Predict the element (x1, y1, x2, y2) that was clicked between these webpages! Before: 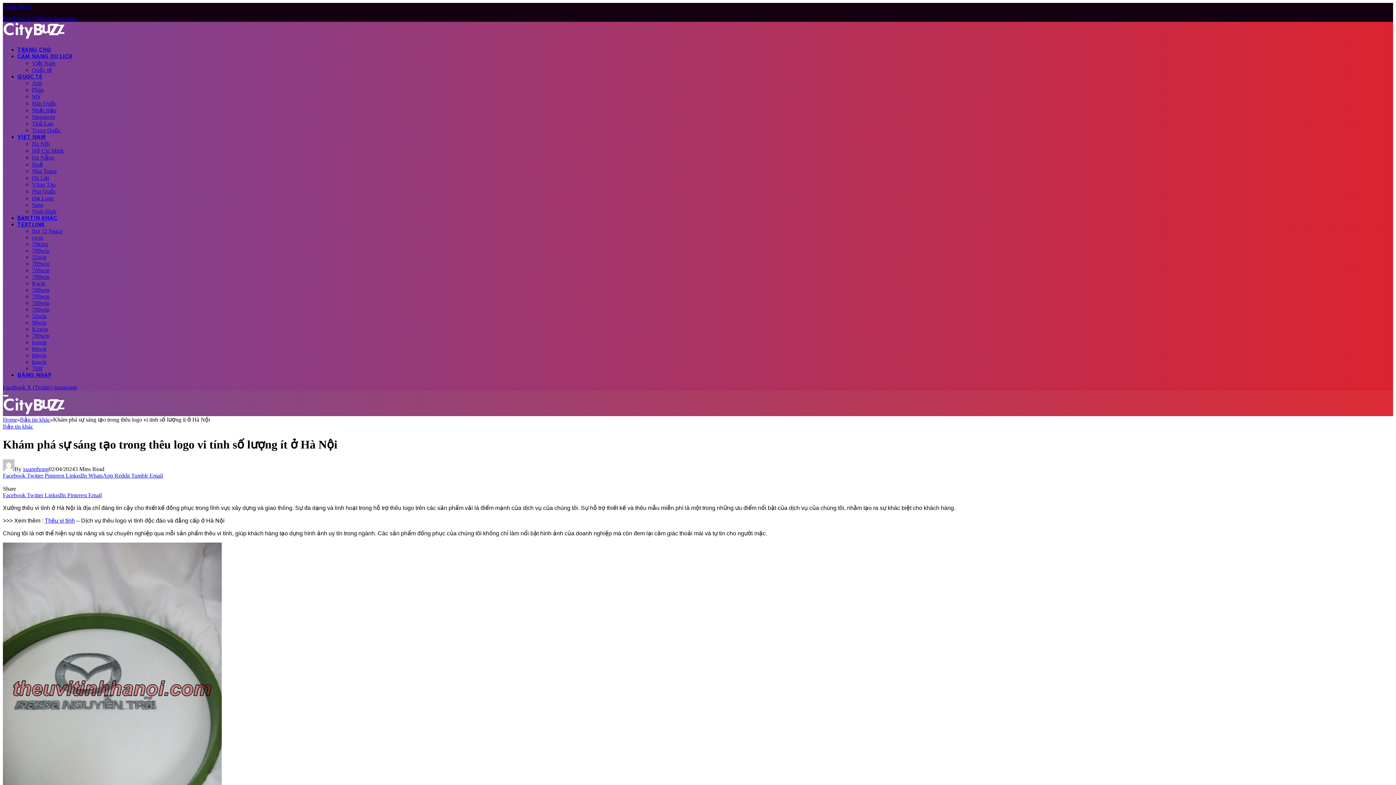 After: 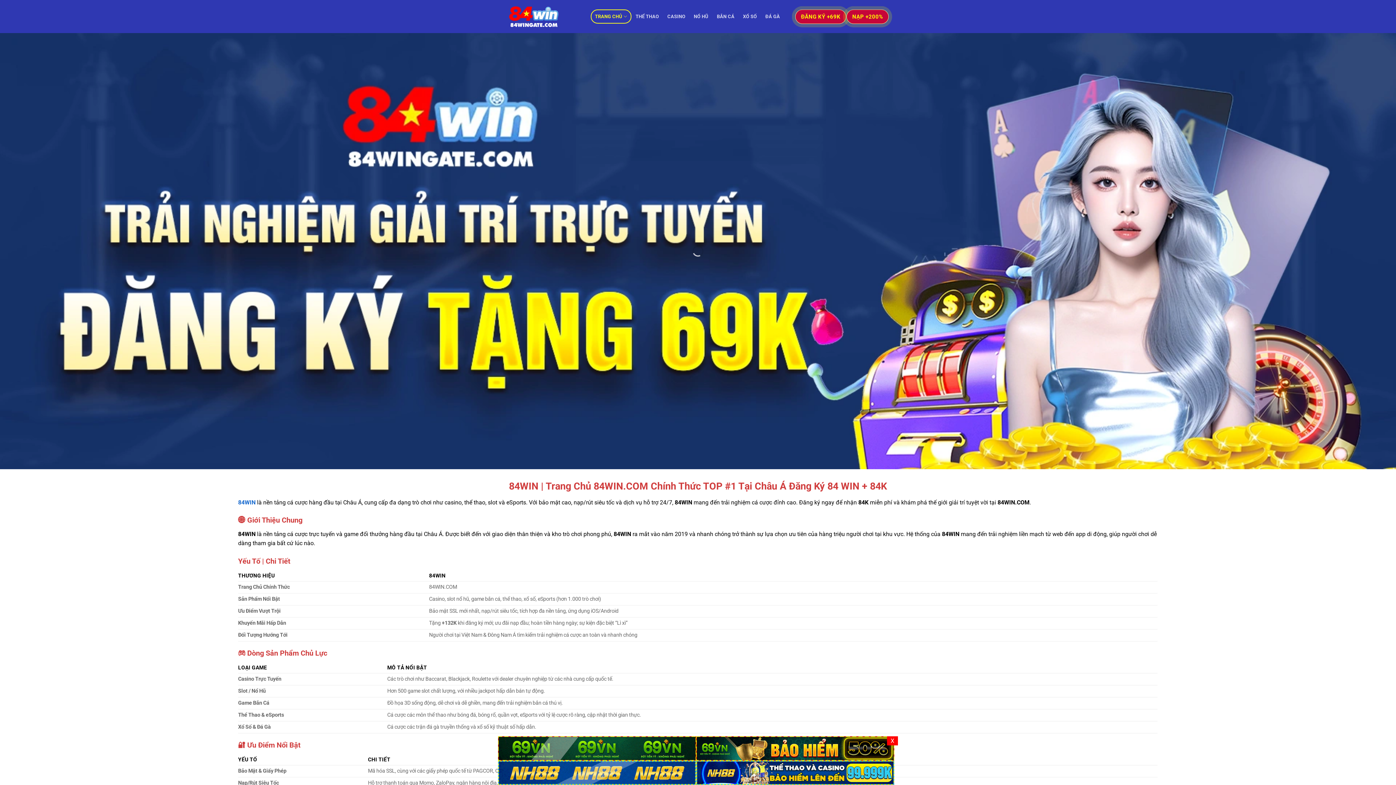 Action: bbox: (32, 352, 46, 358) label: 84win